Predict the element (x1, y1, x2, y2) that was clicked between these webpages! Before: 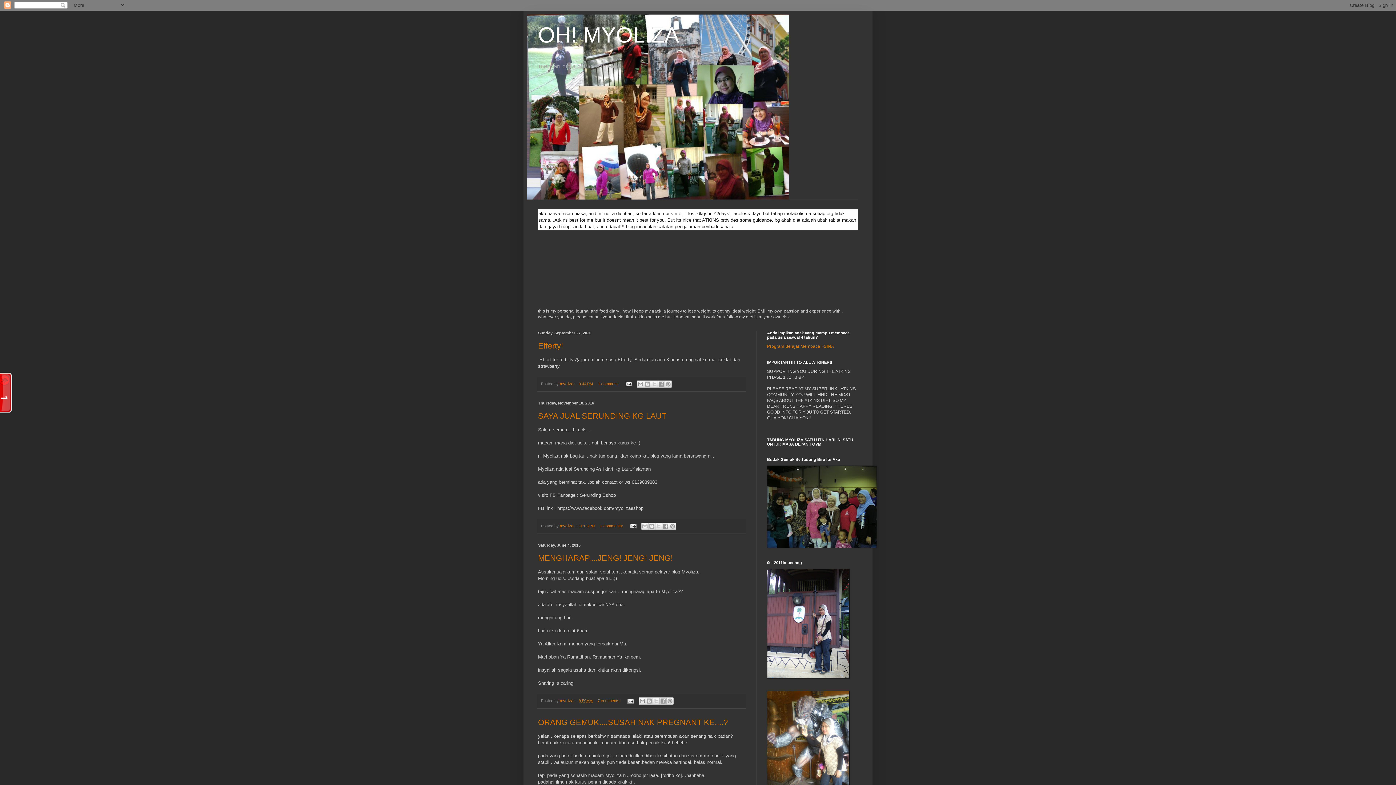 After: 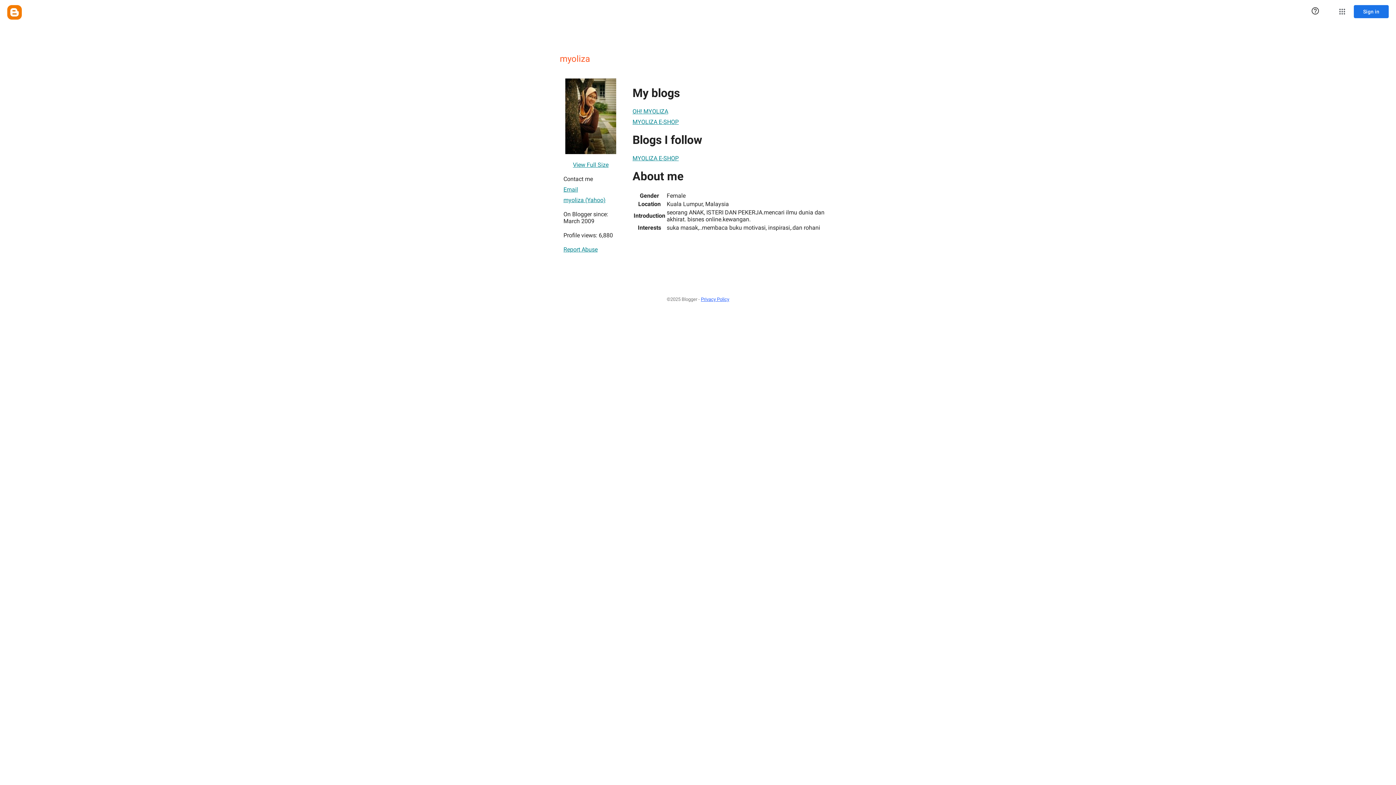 Action: label: myoliza  bbox: (560, 381, 574, 386)